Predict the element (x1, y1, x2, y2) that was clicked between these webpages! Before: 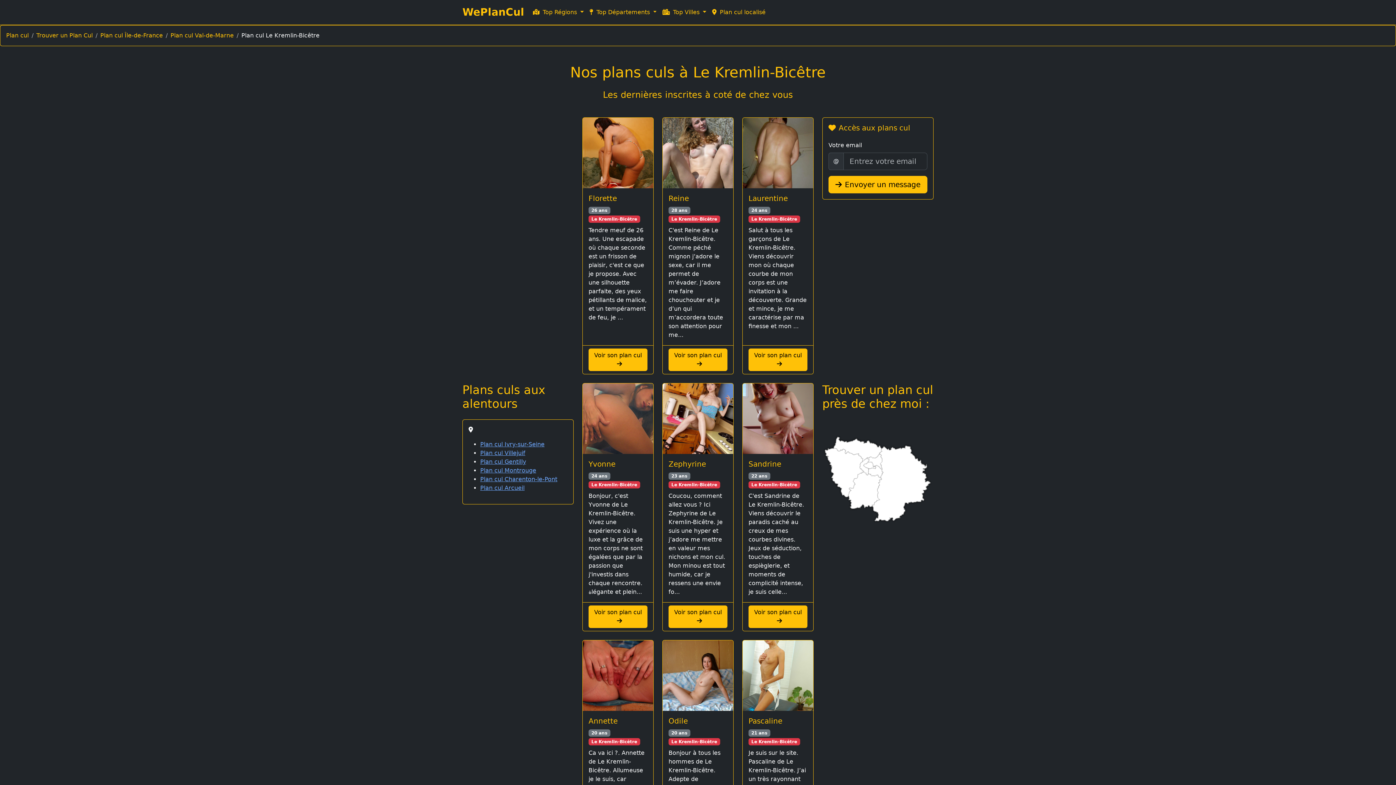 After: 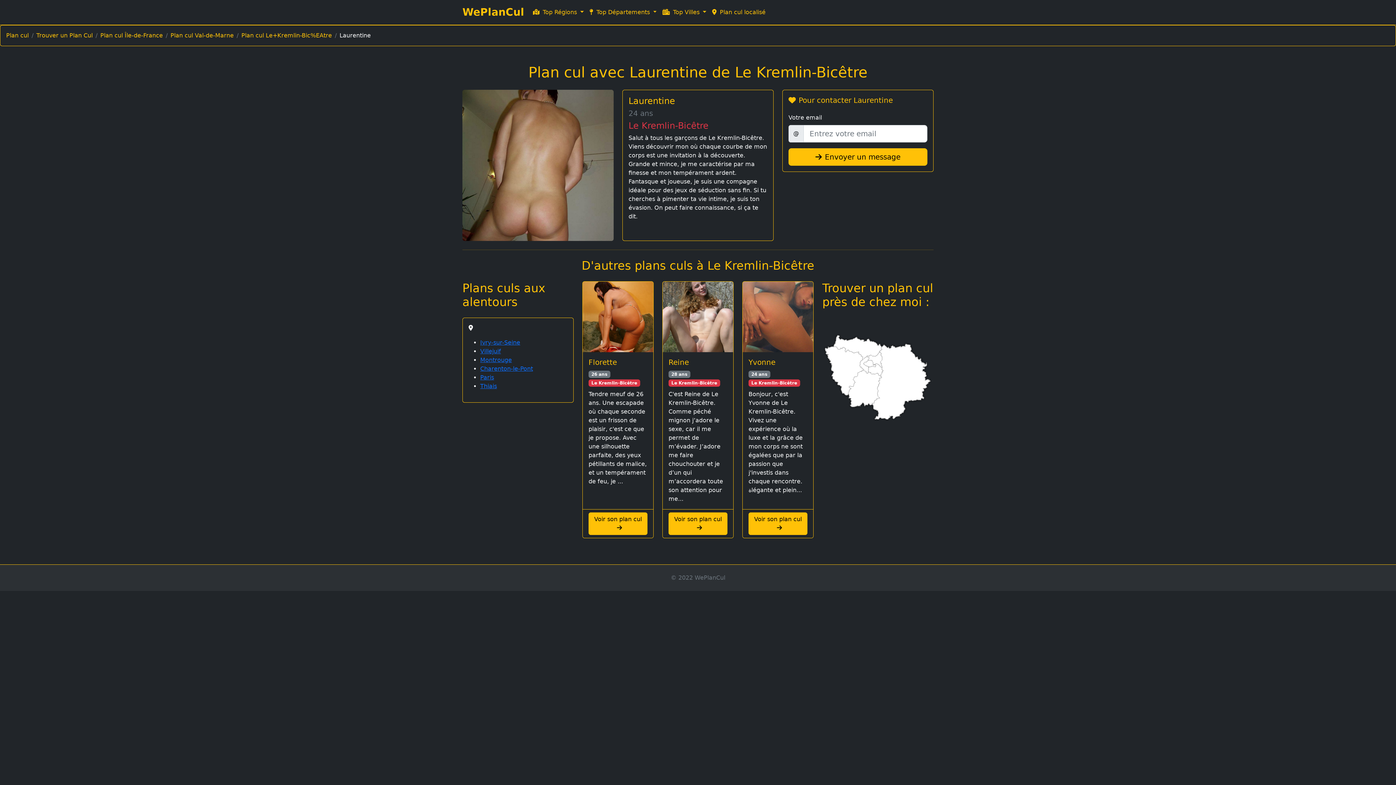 Action: bbox: (742, 117, 813, 188)